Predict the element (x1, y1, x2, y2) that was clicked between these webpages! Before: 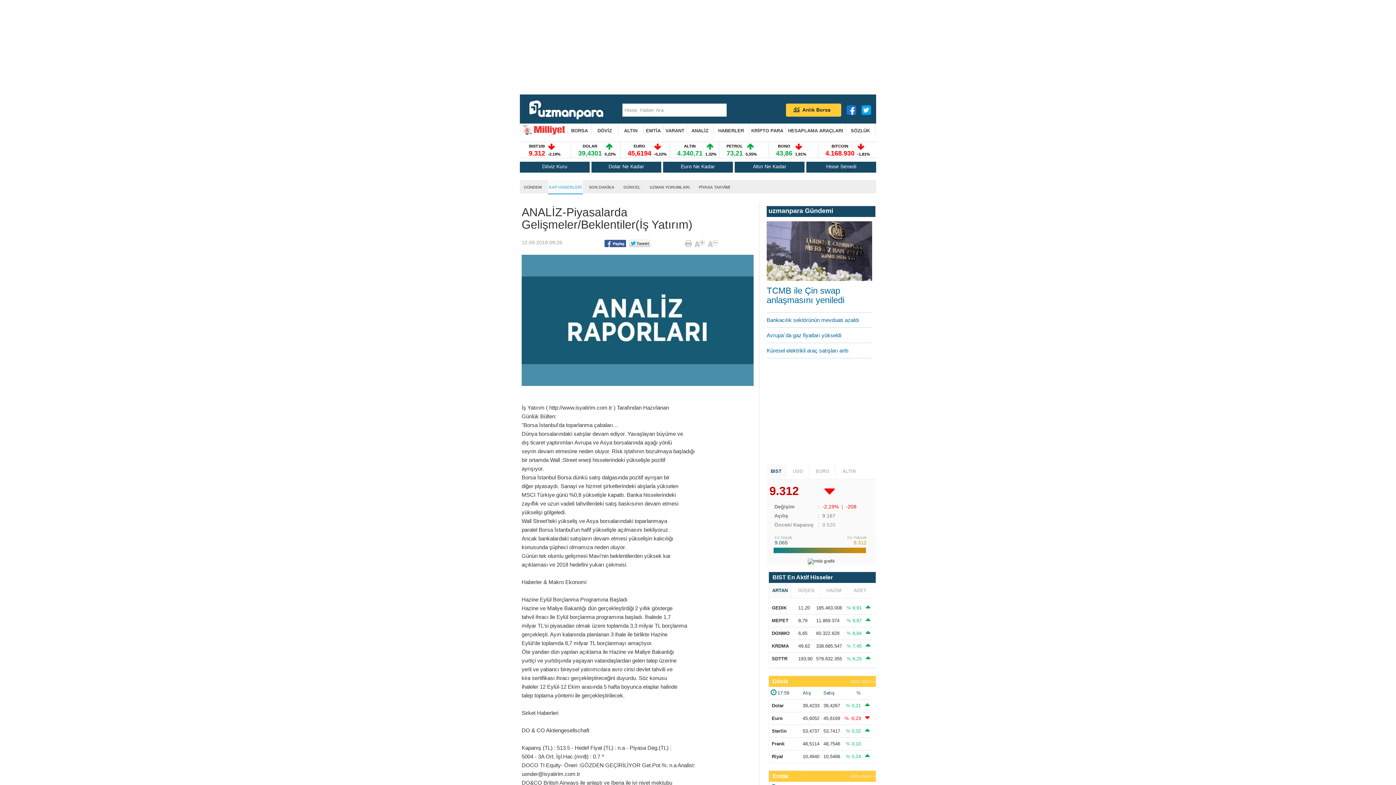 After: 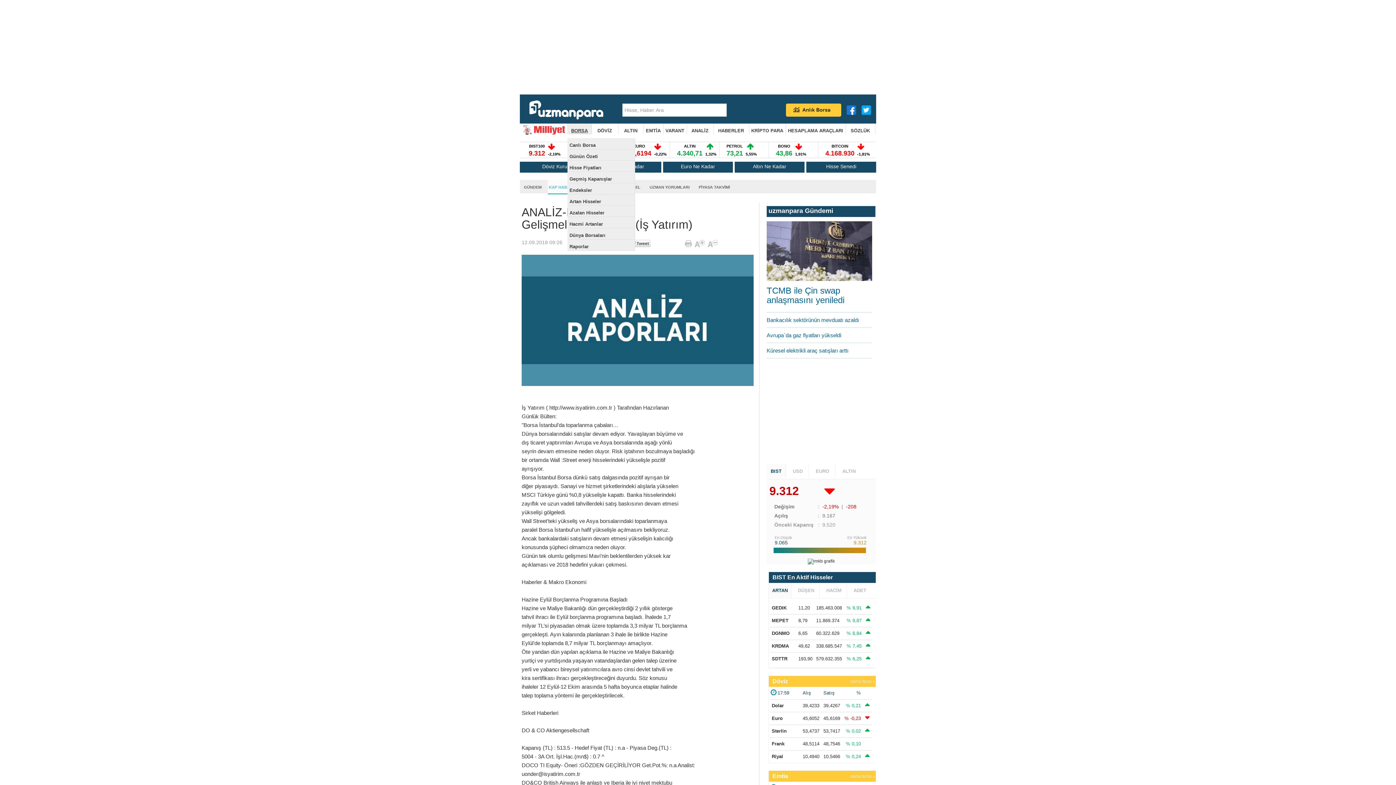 Action: label: BORSA bbox: (571, 123, 588, 138)